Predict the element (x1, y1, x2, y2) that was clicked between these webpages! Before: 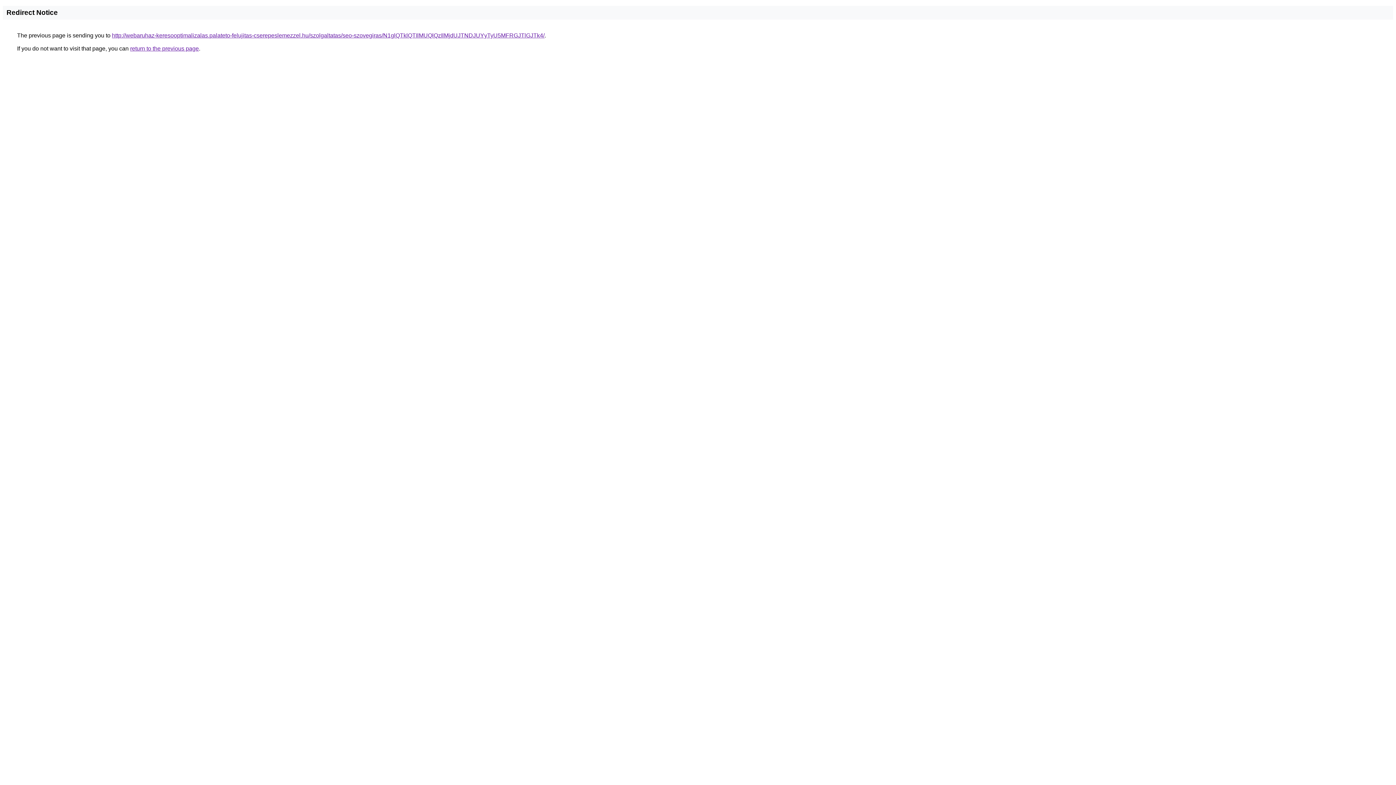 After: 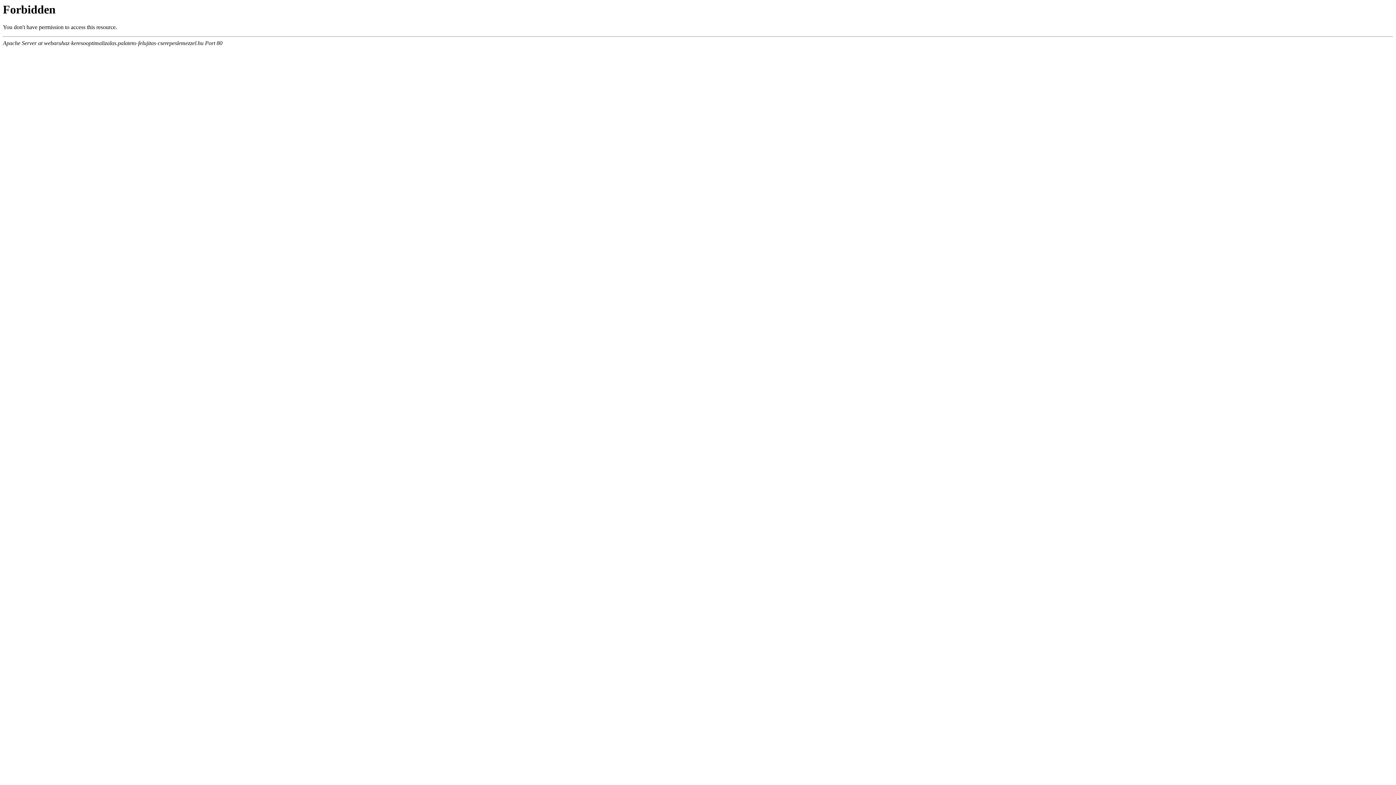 Action: label: http://webaruhaz-keresooptimalizalas.palateto-felujitas-cserepeslemezzel.hu/szolgaltatas/seo-szovegiras/N1glQTklQTIlMUQlQzIlMjdUJTNDJUYyTyU5MFRGJTlGJTk4/ bbox: (112, 32, 544, 38)